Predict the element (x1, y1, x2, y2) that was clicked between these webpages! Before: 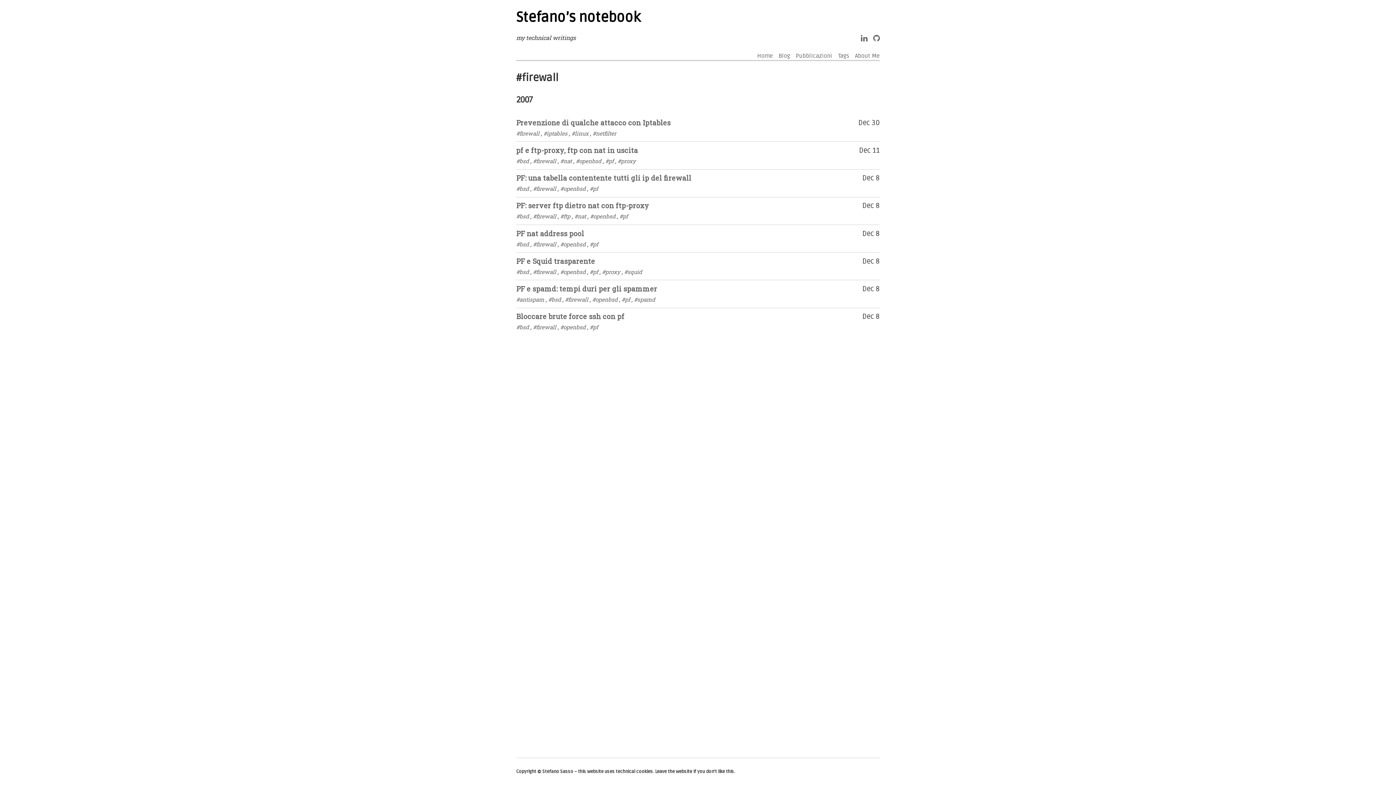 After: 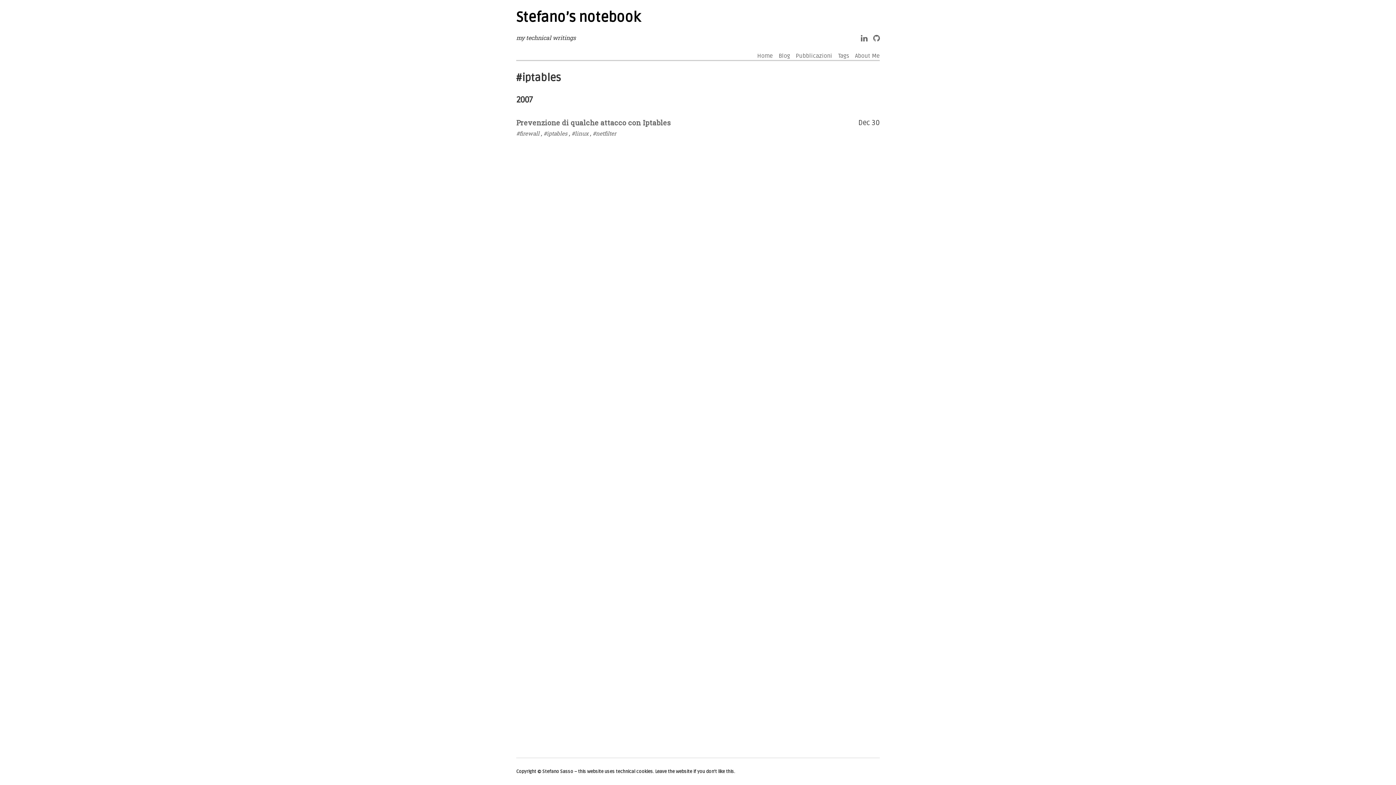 Action: label: #iptables bbox: (543, 129, 567, 137)